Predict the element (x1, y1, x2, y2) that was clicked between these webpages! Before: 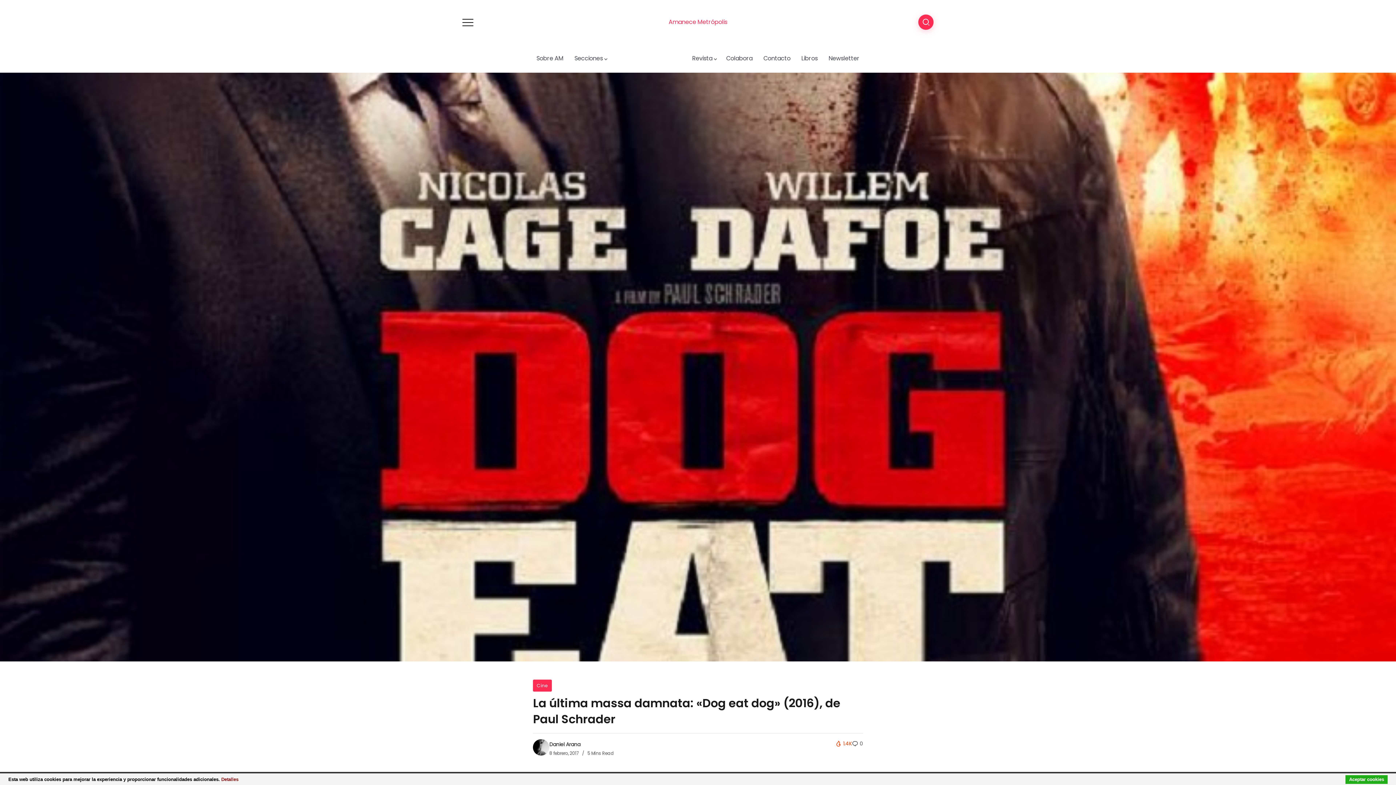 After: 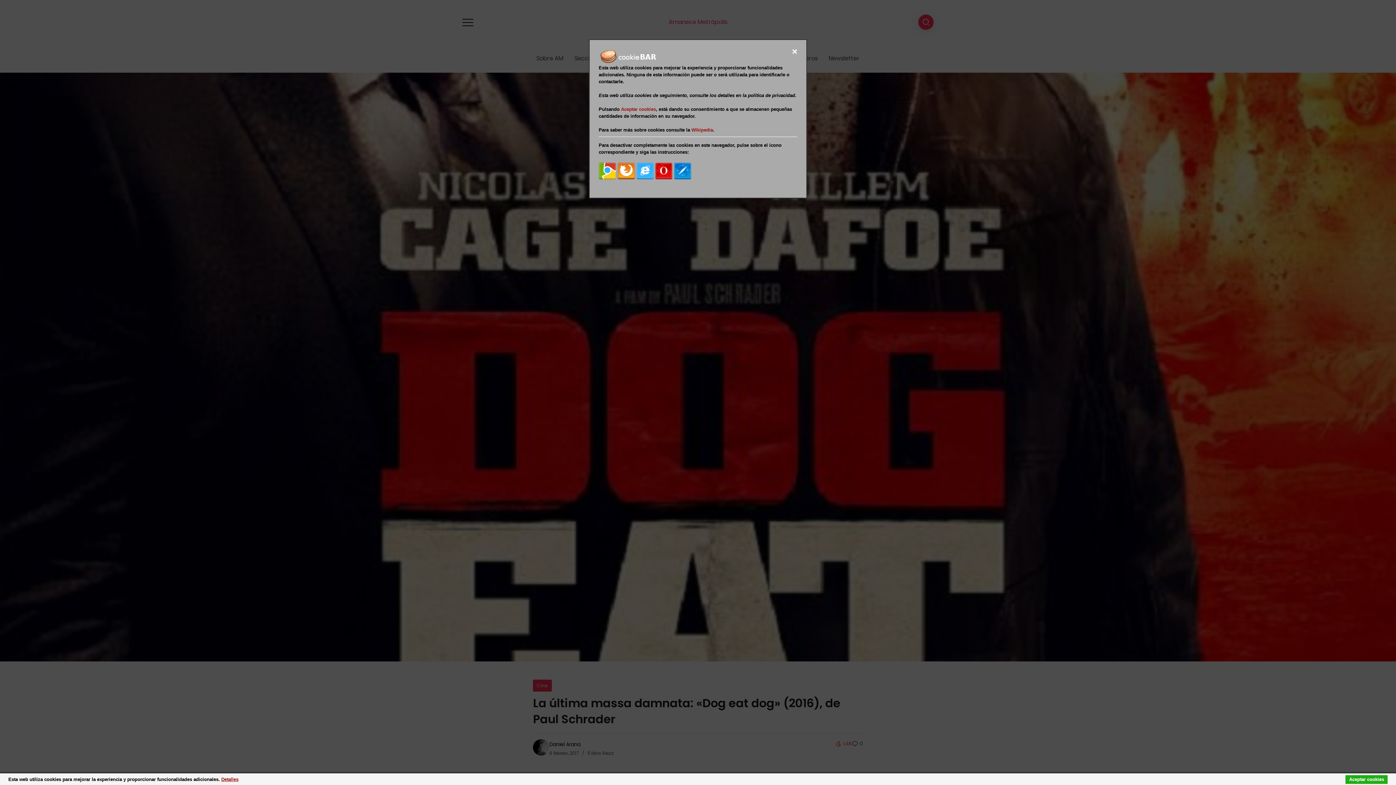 Action: label: Detalles bbox: (221, 777, 238, 782)